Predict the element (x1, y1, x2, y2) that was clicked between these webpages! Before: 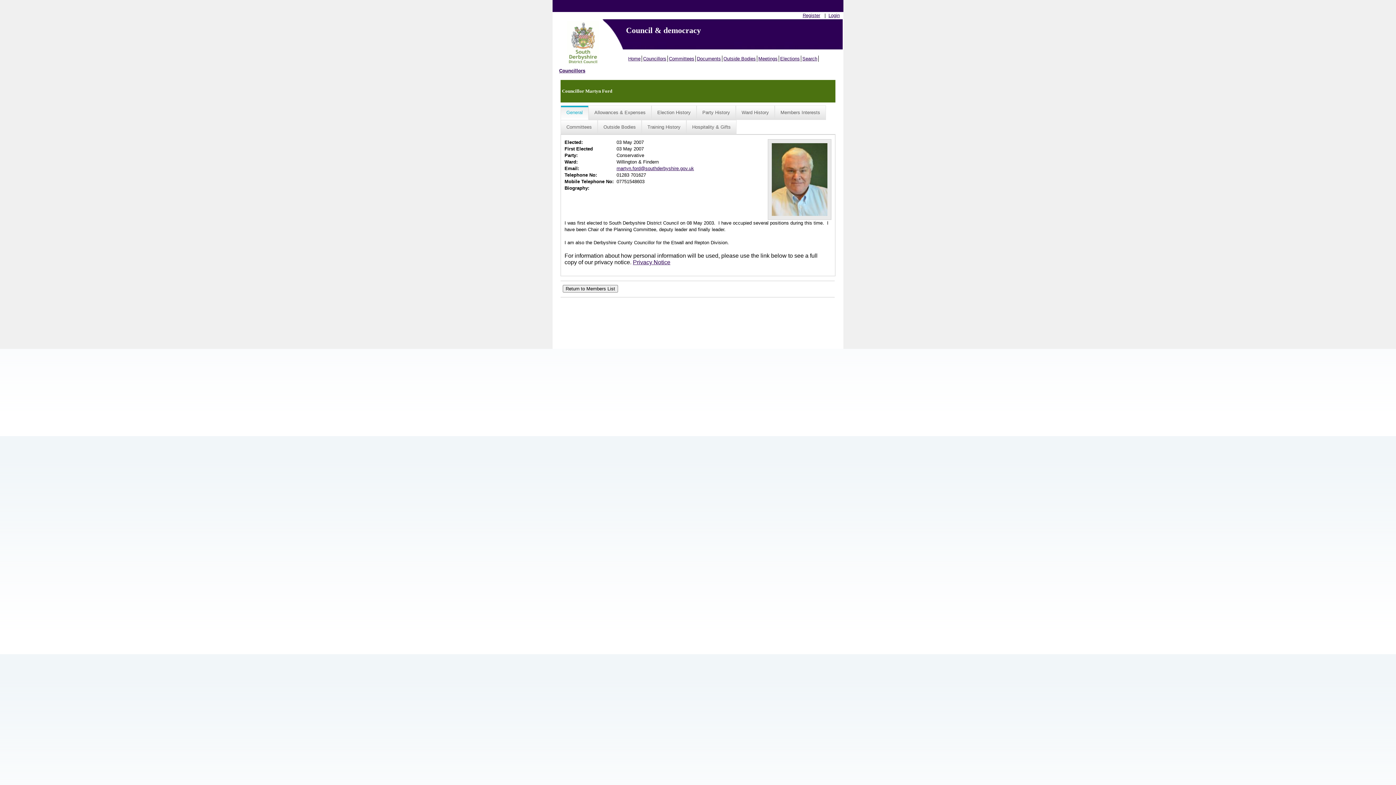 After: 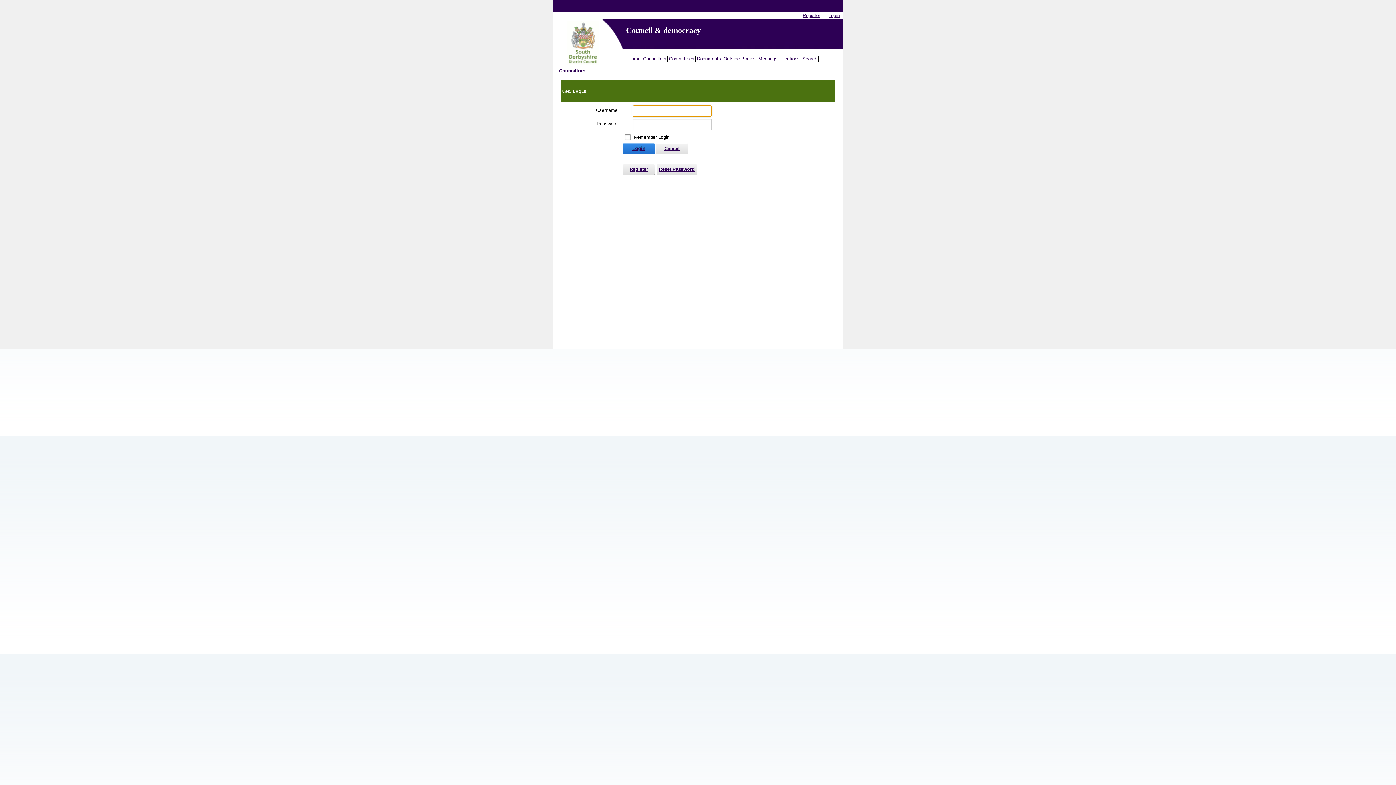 Action: bbox: (828, 12, 840, 18) label: Login